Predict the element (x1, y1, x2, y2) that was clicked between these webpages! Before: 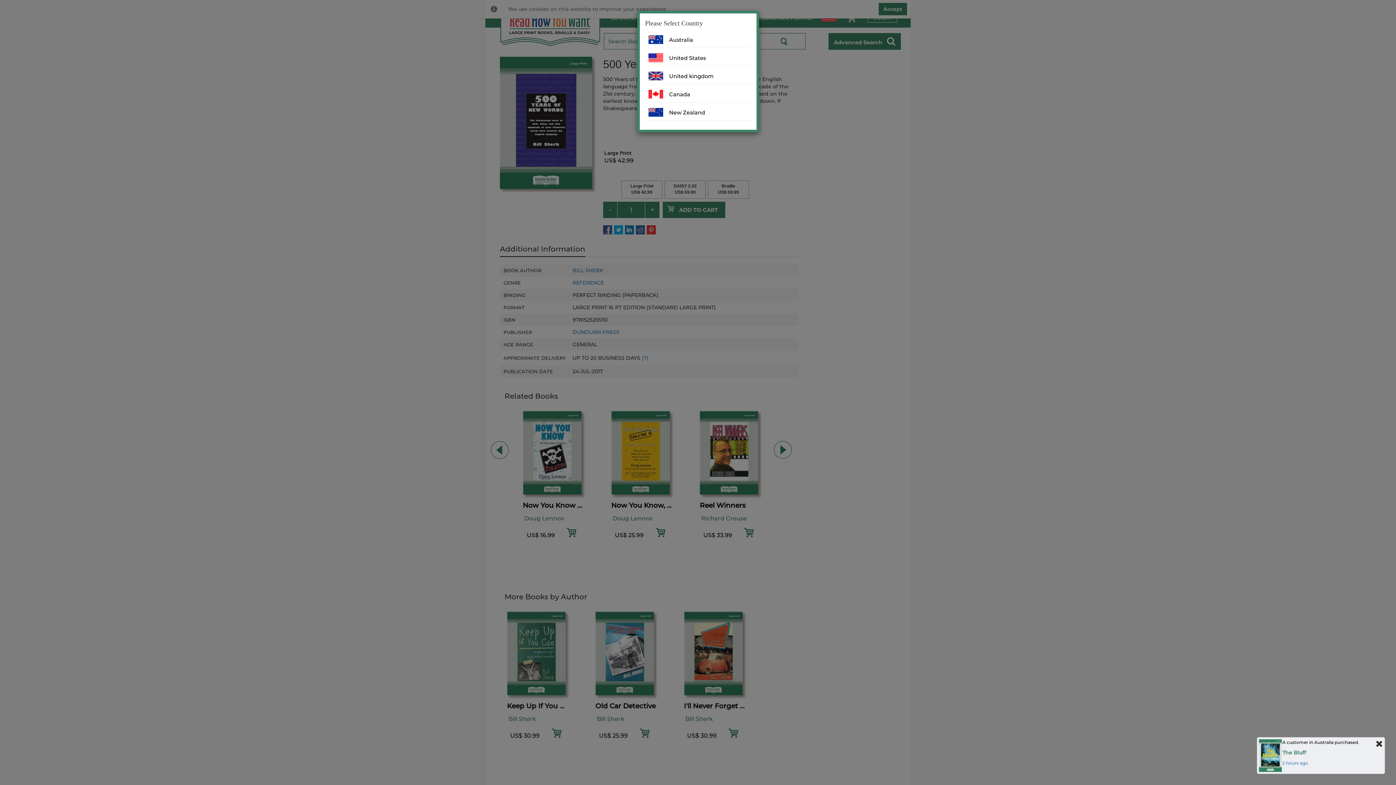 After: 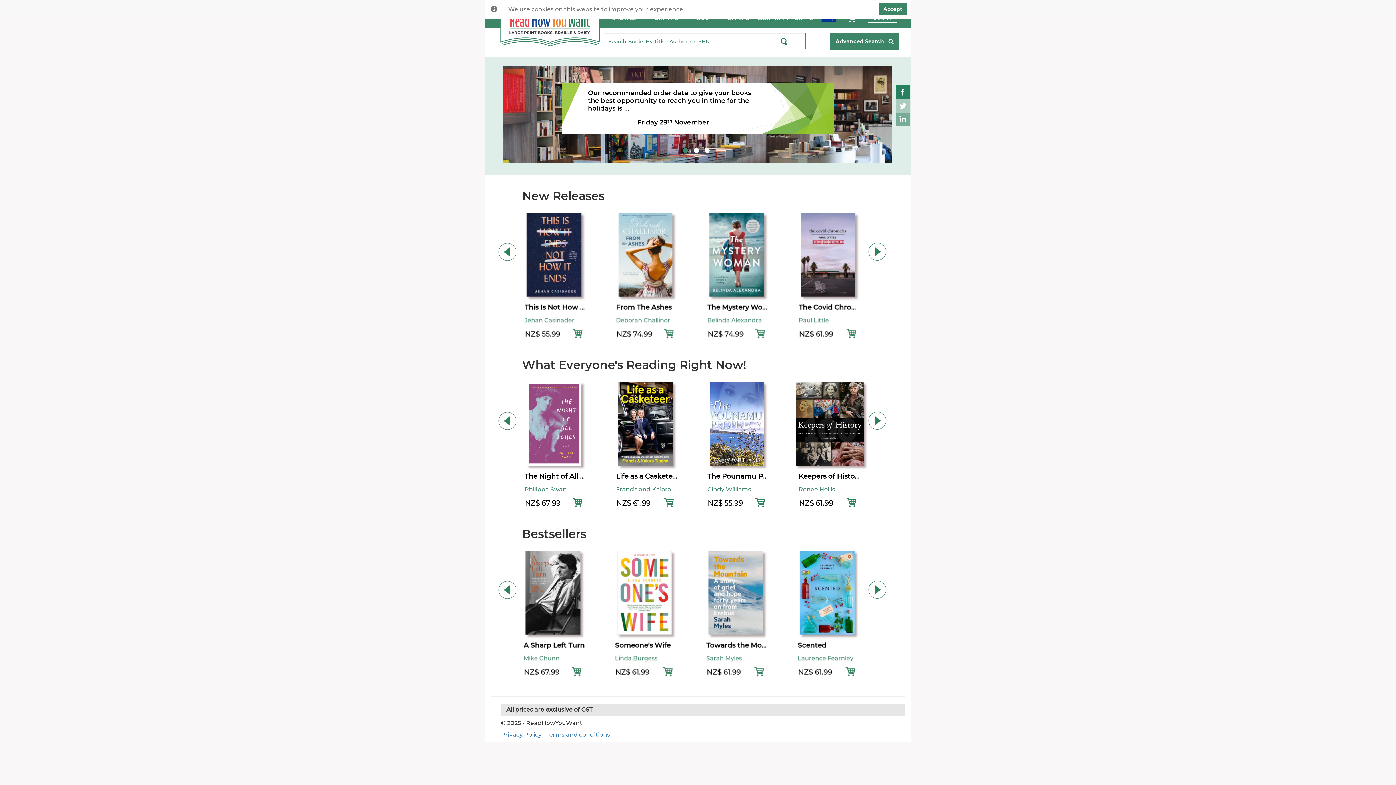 Action: label: New Zealand bbox: (645, 106, 751, 120)